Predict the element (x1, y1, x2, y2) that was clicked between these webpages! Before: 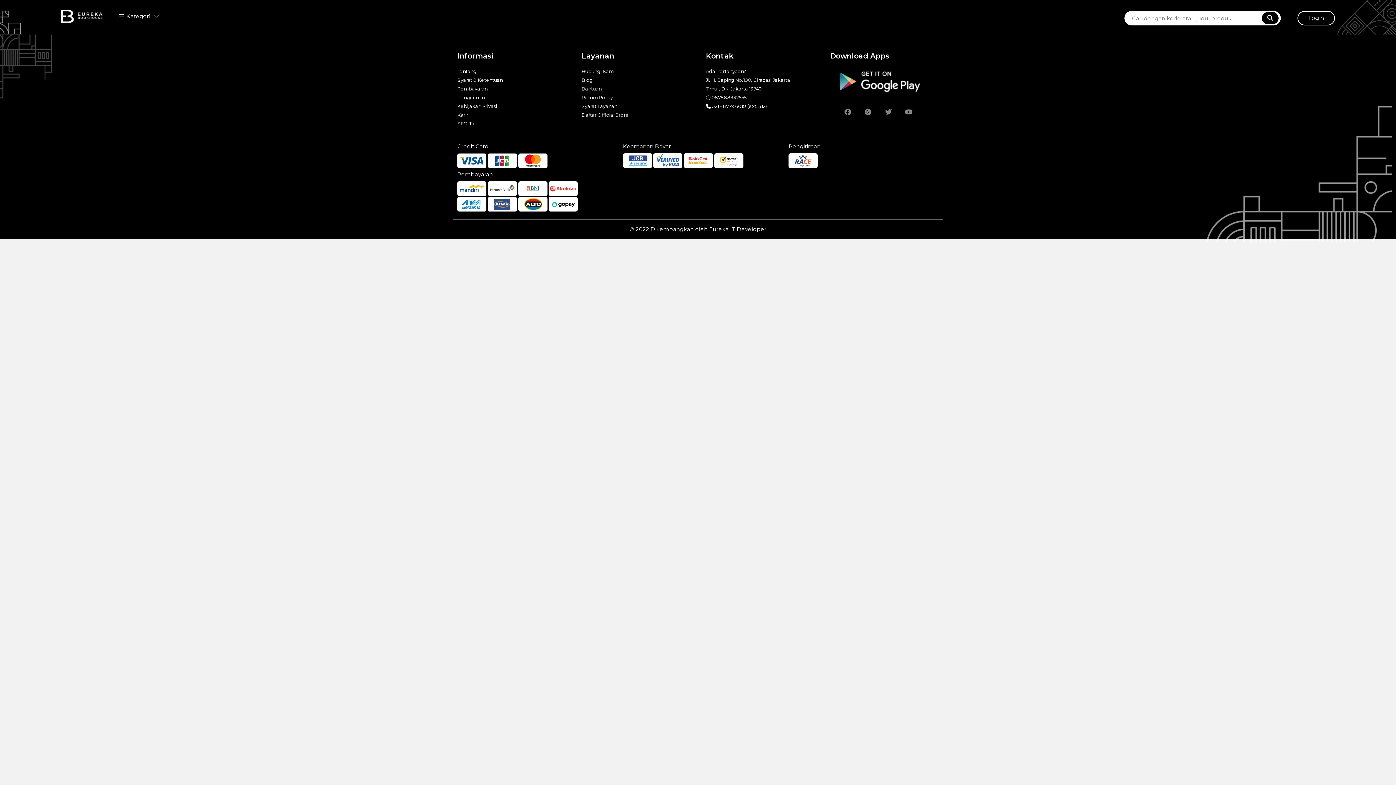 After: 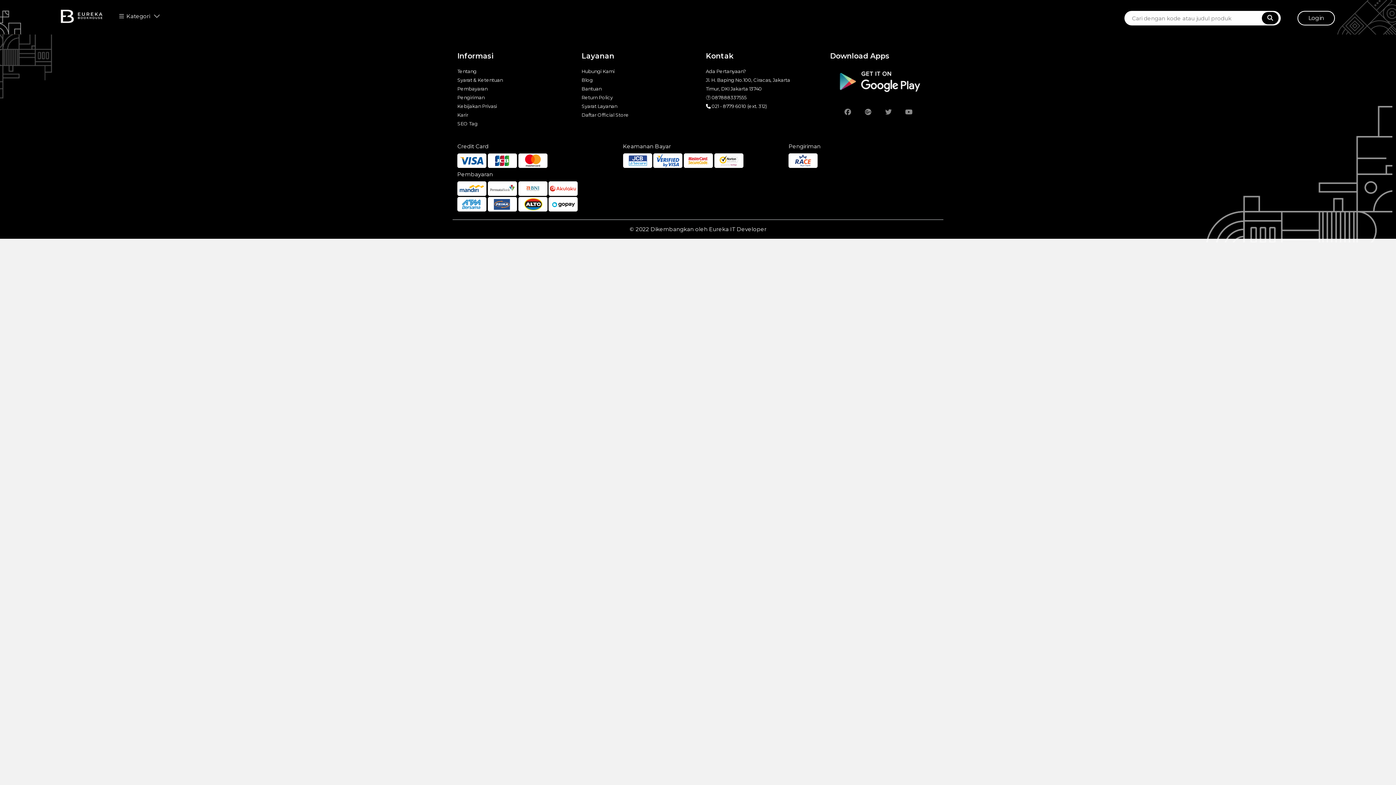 Action: bbox: (5, 7, 108, 25)